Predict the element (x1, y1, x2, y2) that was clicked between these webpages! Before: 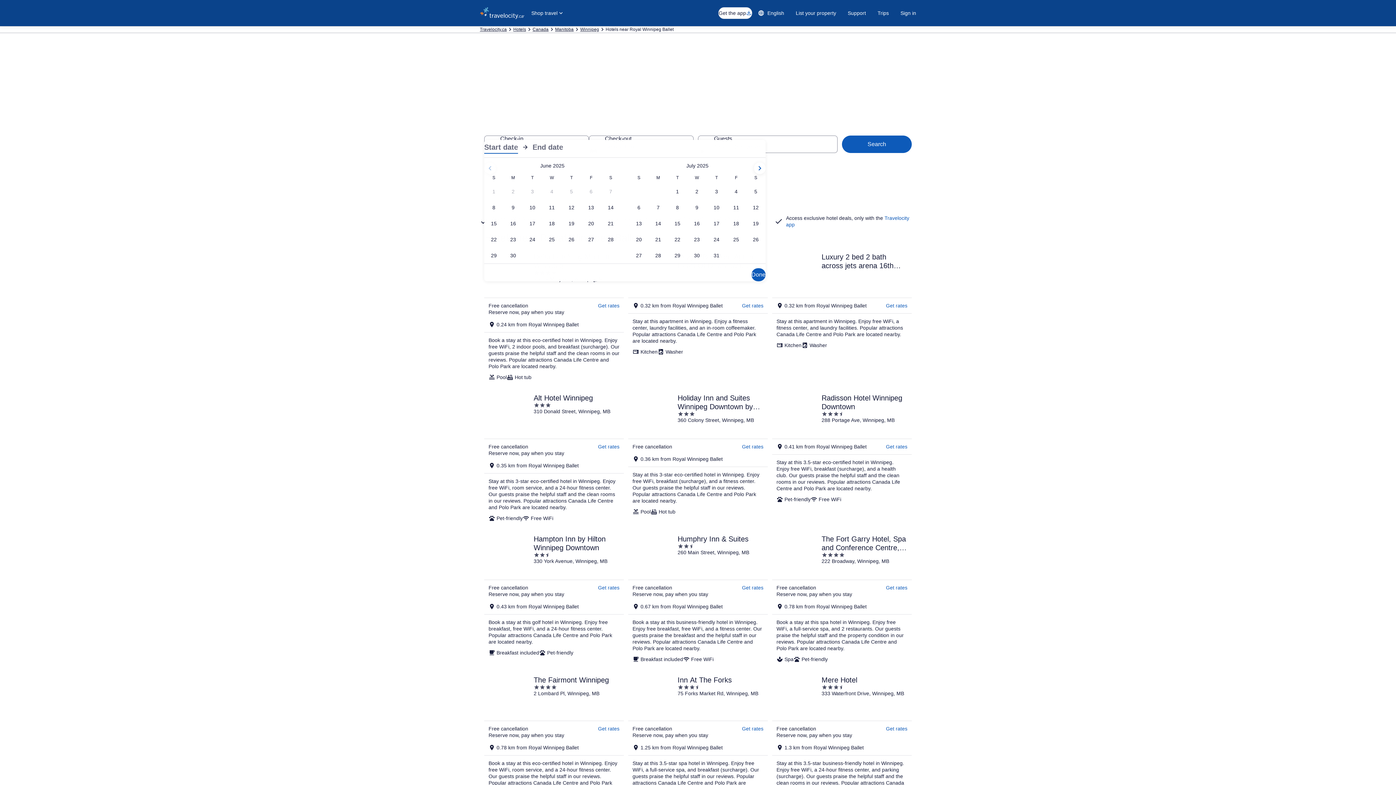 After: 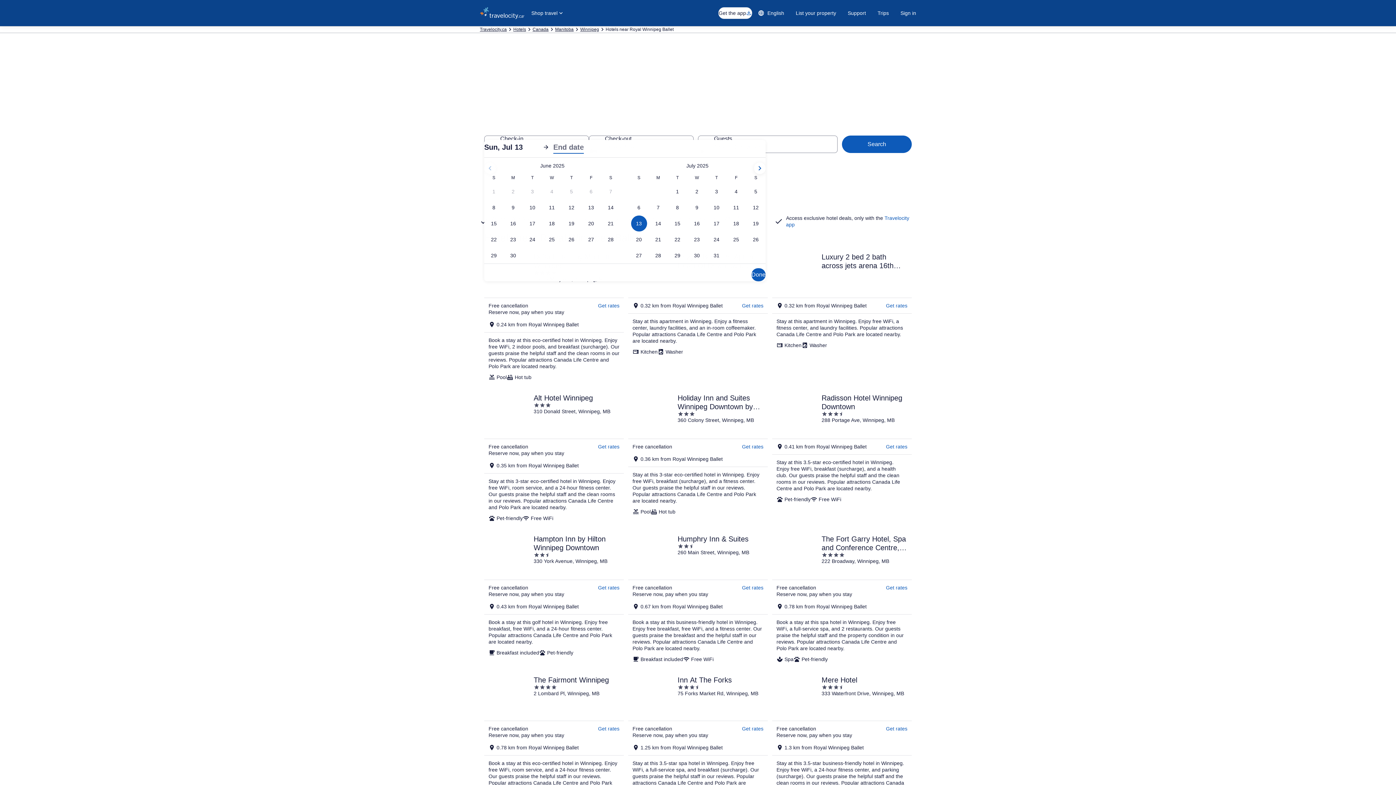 Action: label: Jul 13, 2025 bbox: (629, 215, 648, 231)